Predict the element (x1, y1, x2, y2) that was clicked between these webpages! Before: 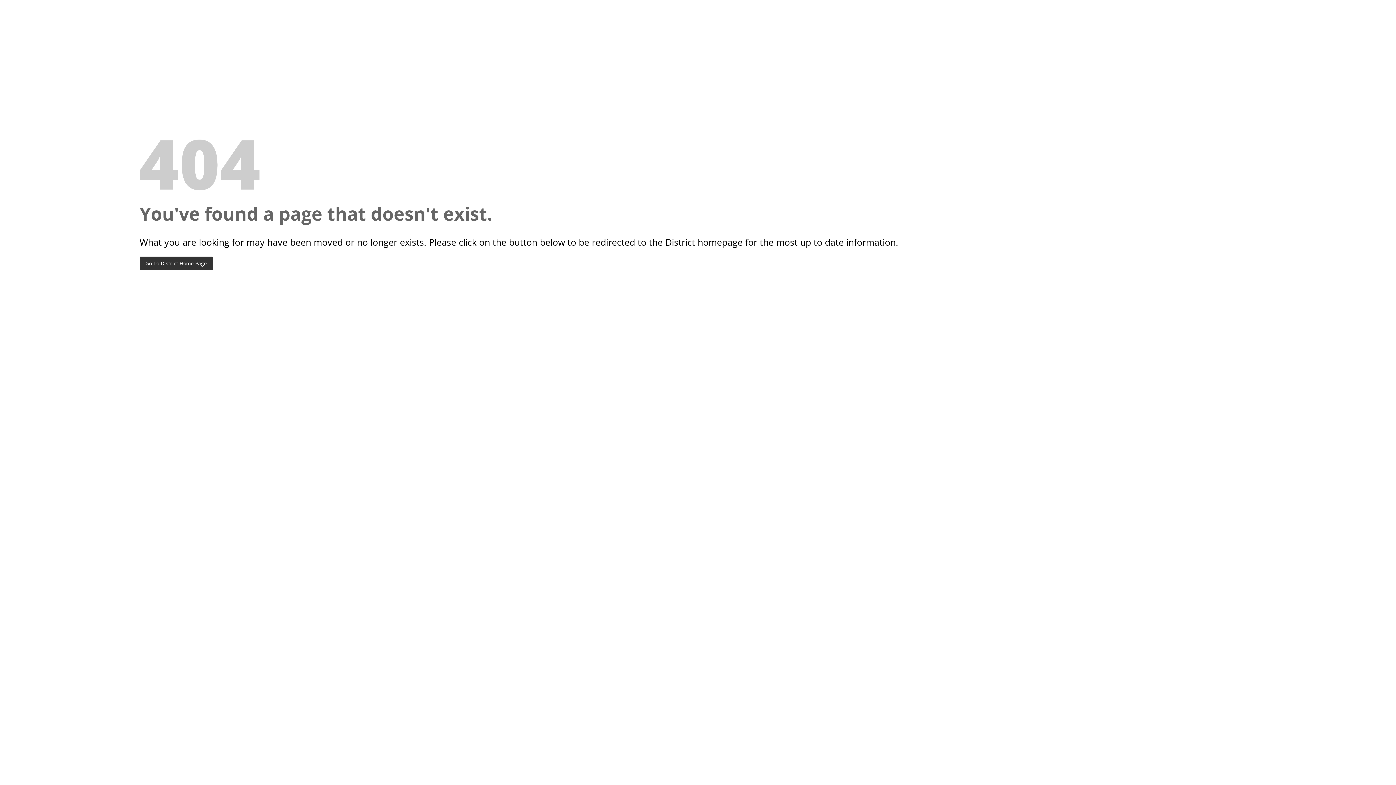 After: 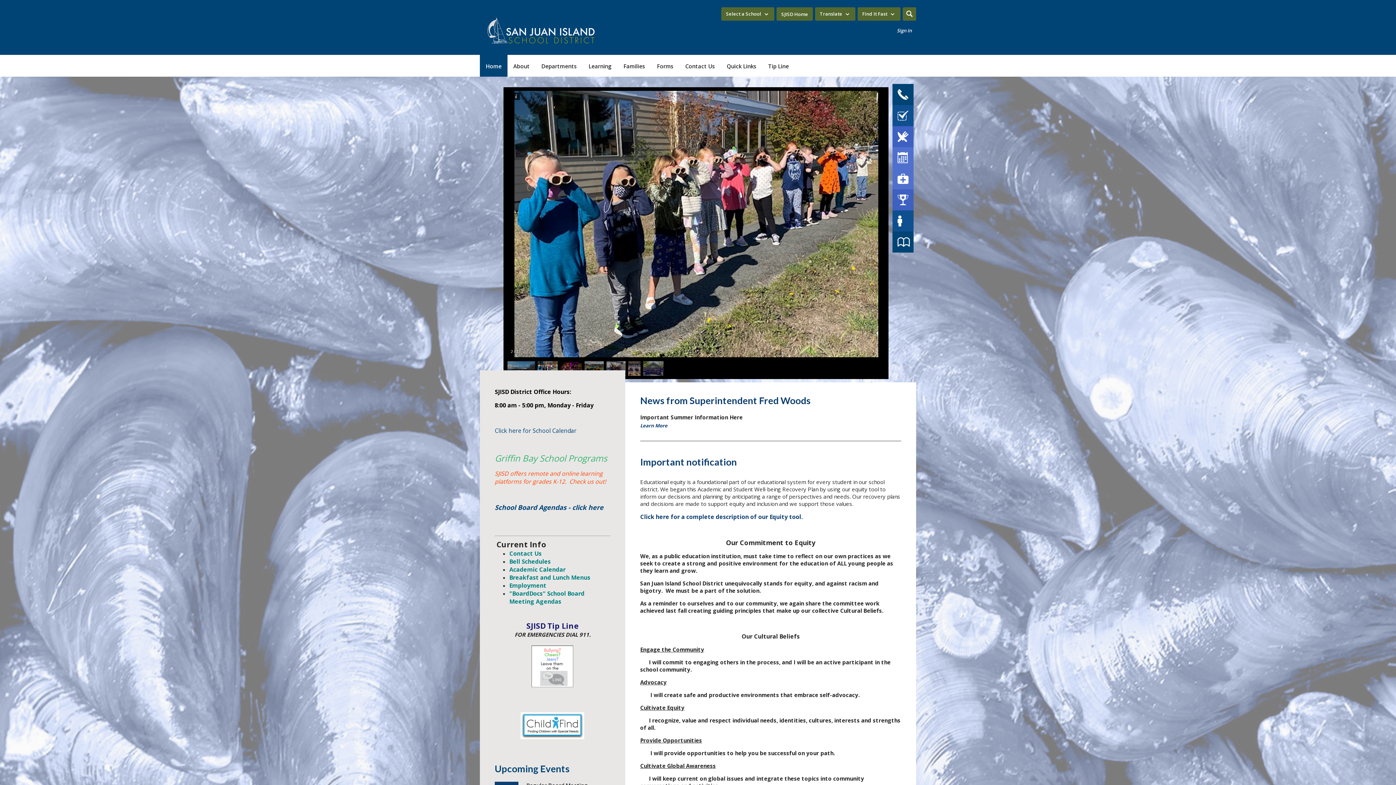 Action: label: Go To District Home Page bbox: (139, 256, 212, 270)